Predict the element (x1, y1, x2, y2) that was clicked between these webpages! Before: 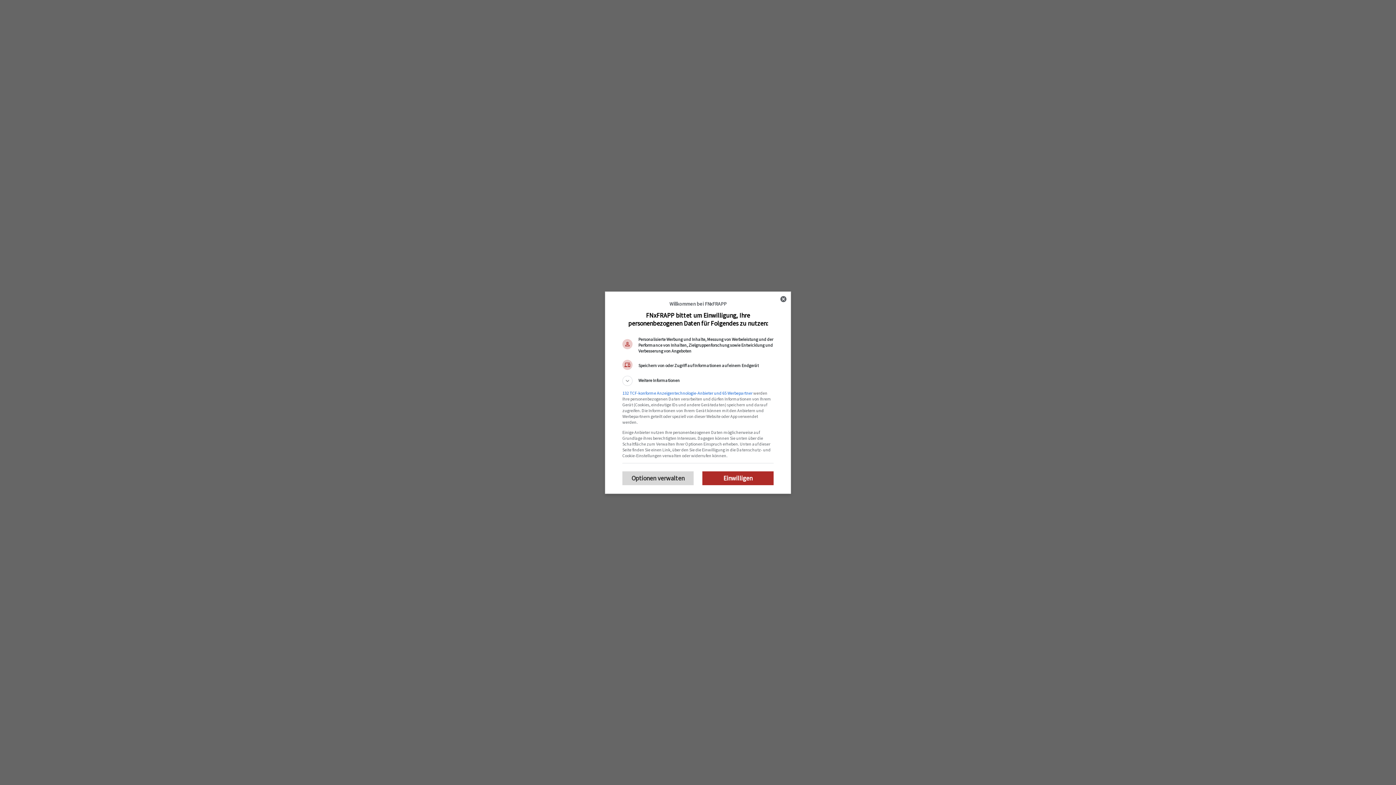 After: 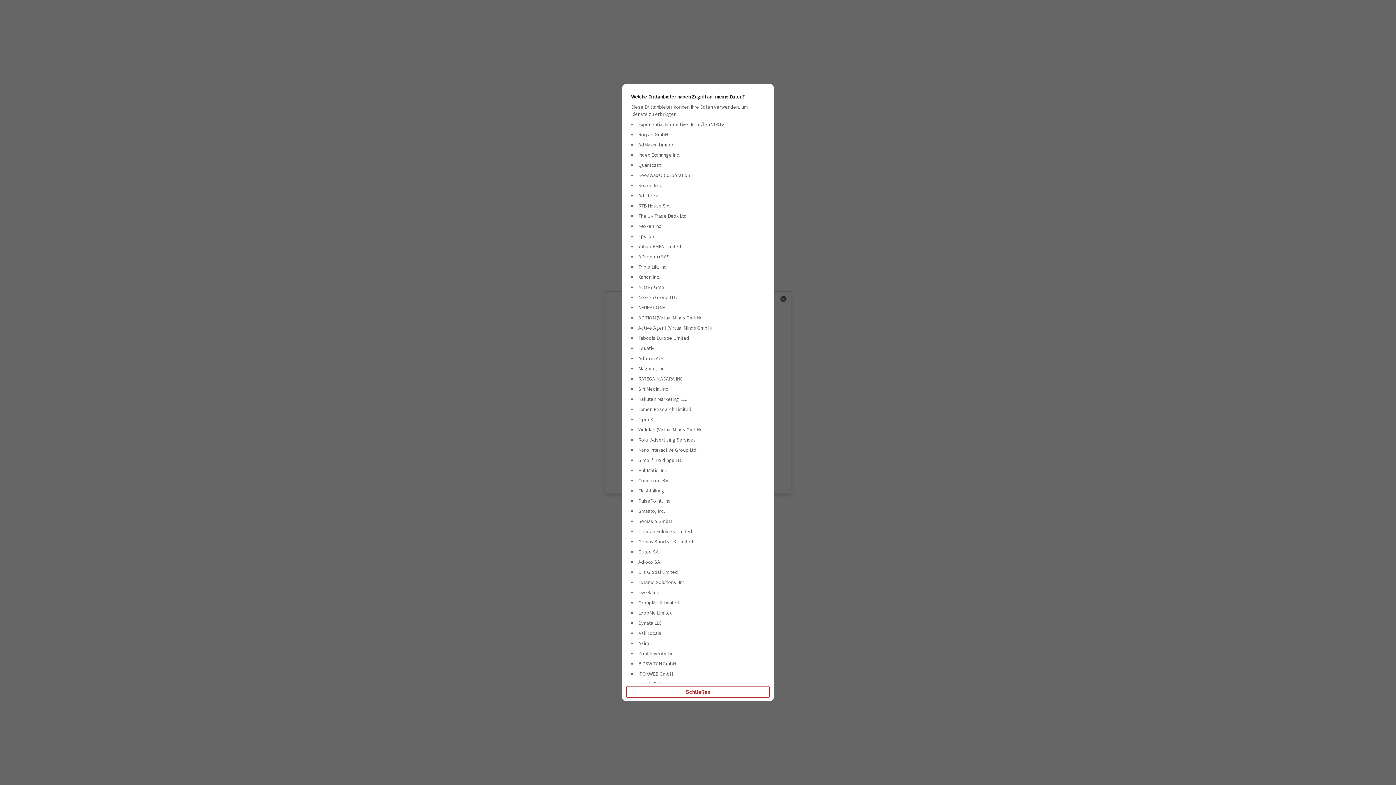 Action: label: 132 TCF-konforme Anzeigentechnologie-Anbieter und 65 Werbepartner bbox: (622, 390, 752, 395)